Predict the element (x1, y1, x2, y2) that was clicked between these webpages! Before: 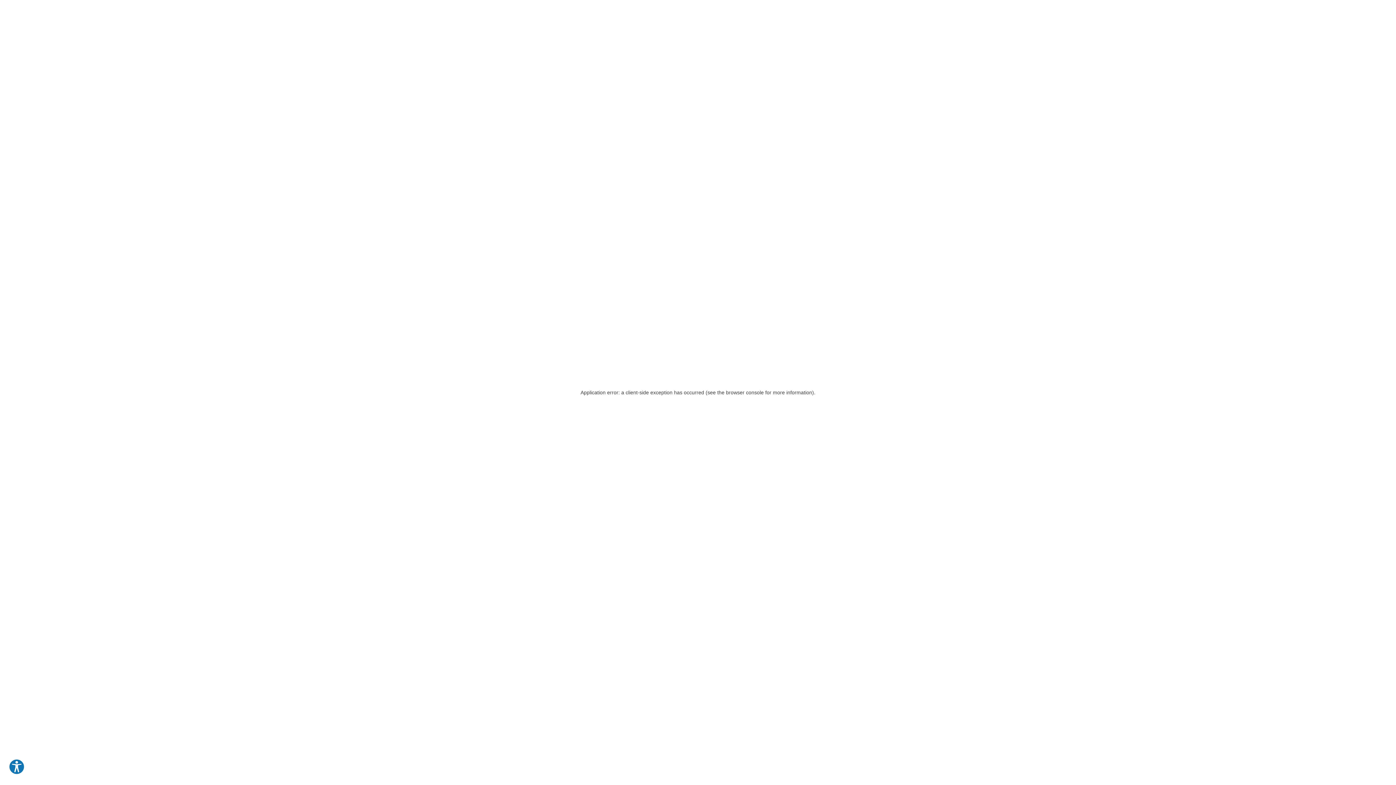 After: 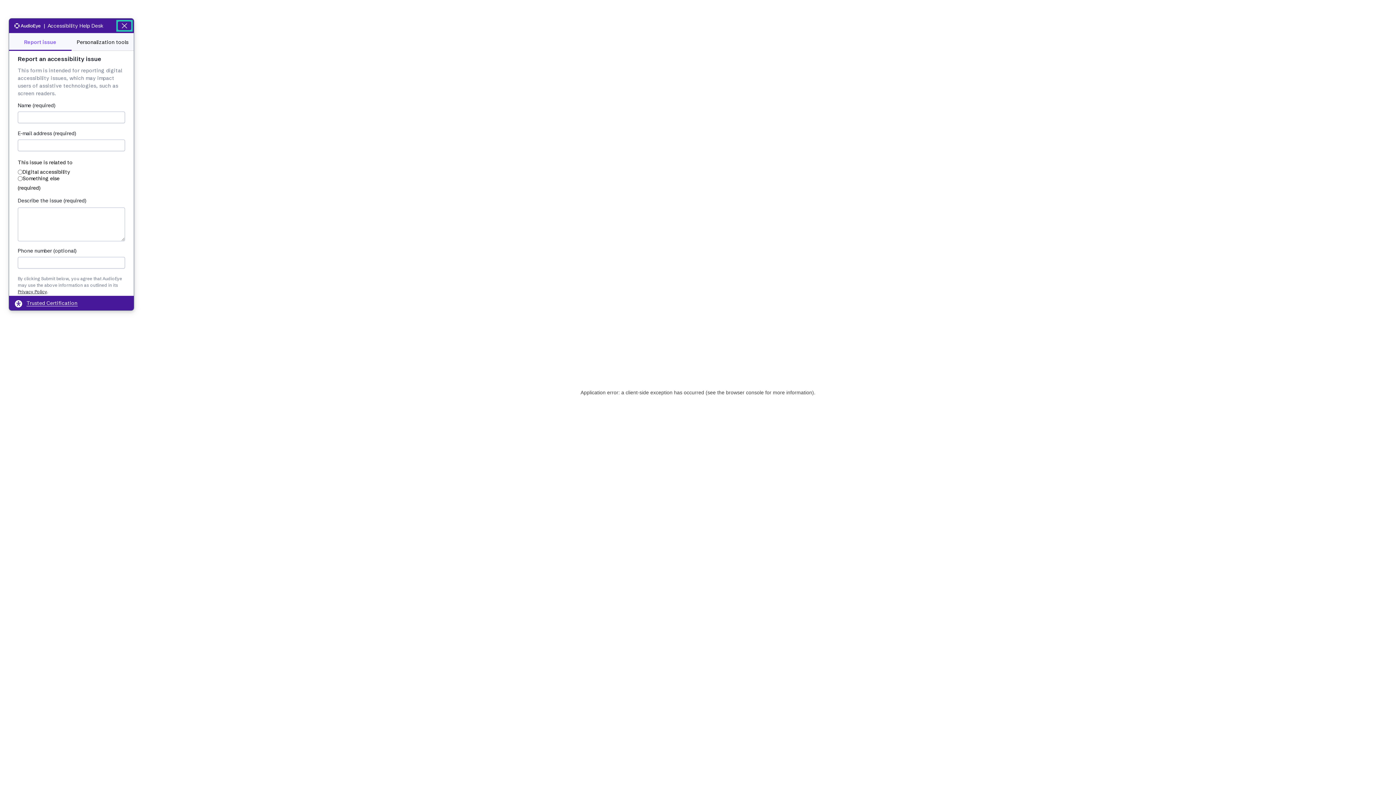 Action: bbox: (8, 759, 24, 775) label: Explore your accessibility options